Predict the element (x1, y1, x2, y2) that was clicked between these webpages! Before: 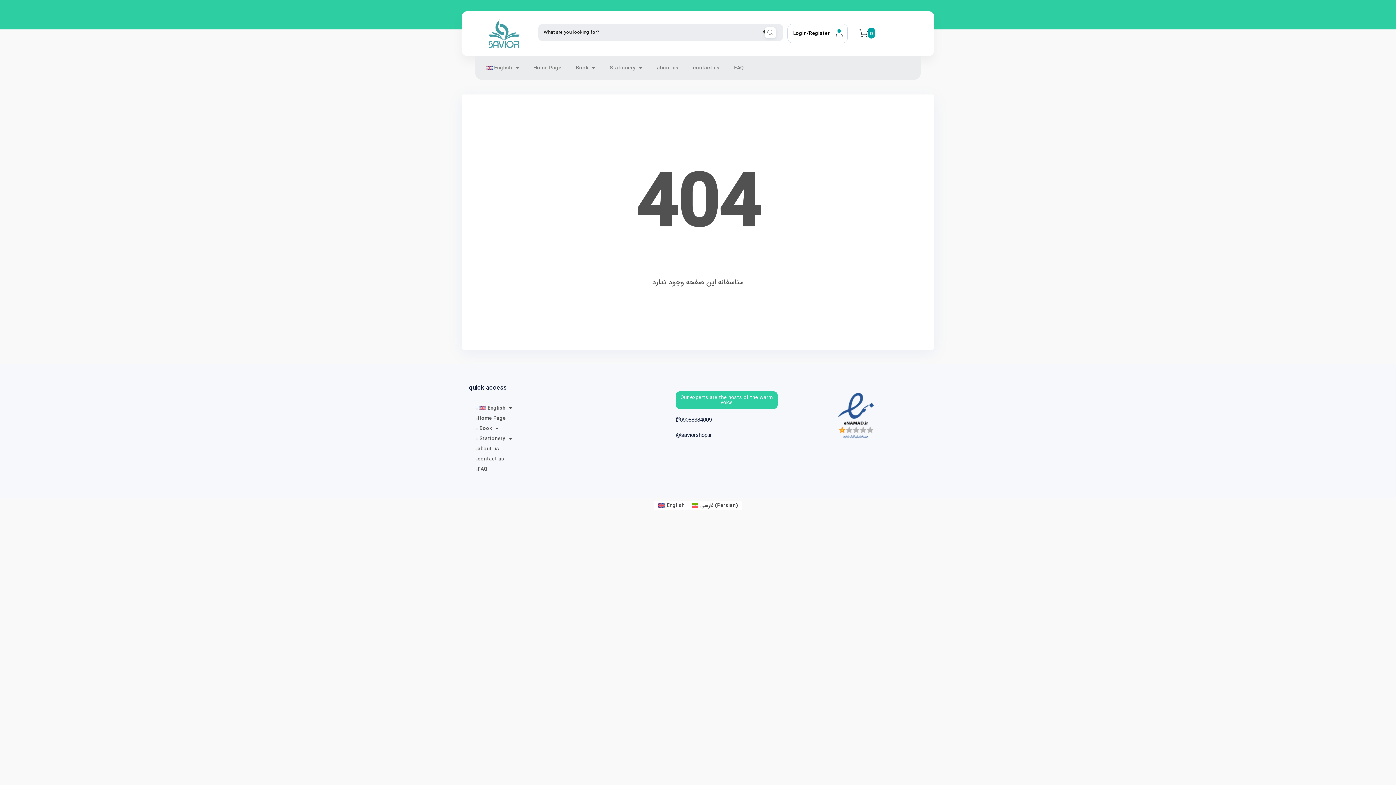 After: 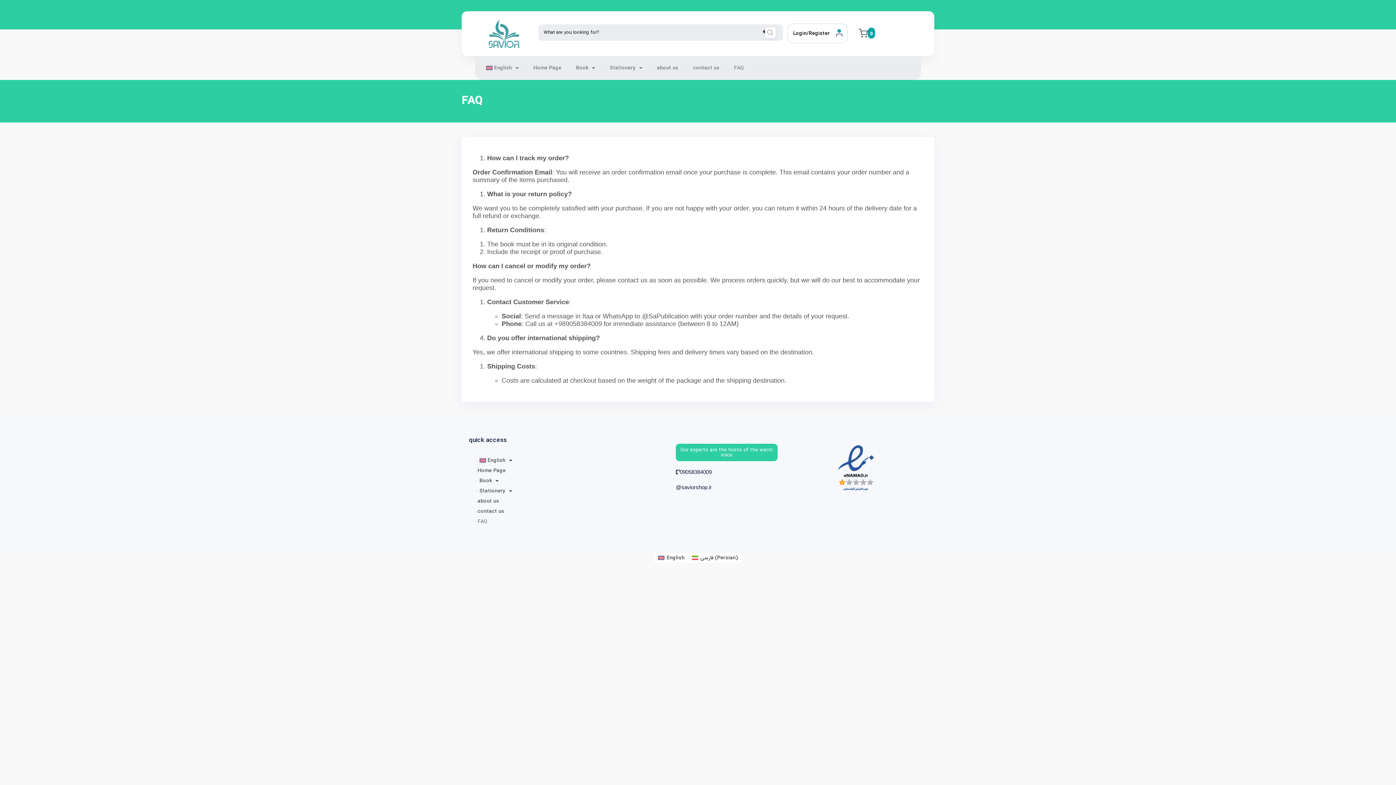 Action: bbox: (726, 59, 751, 76) label: FAQ